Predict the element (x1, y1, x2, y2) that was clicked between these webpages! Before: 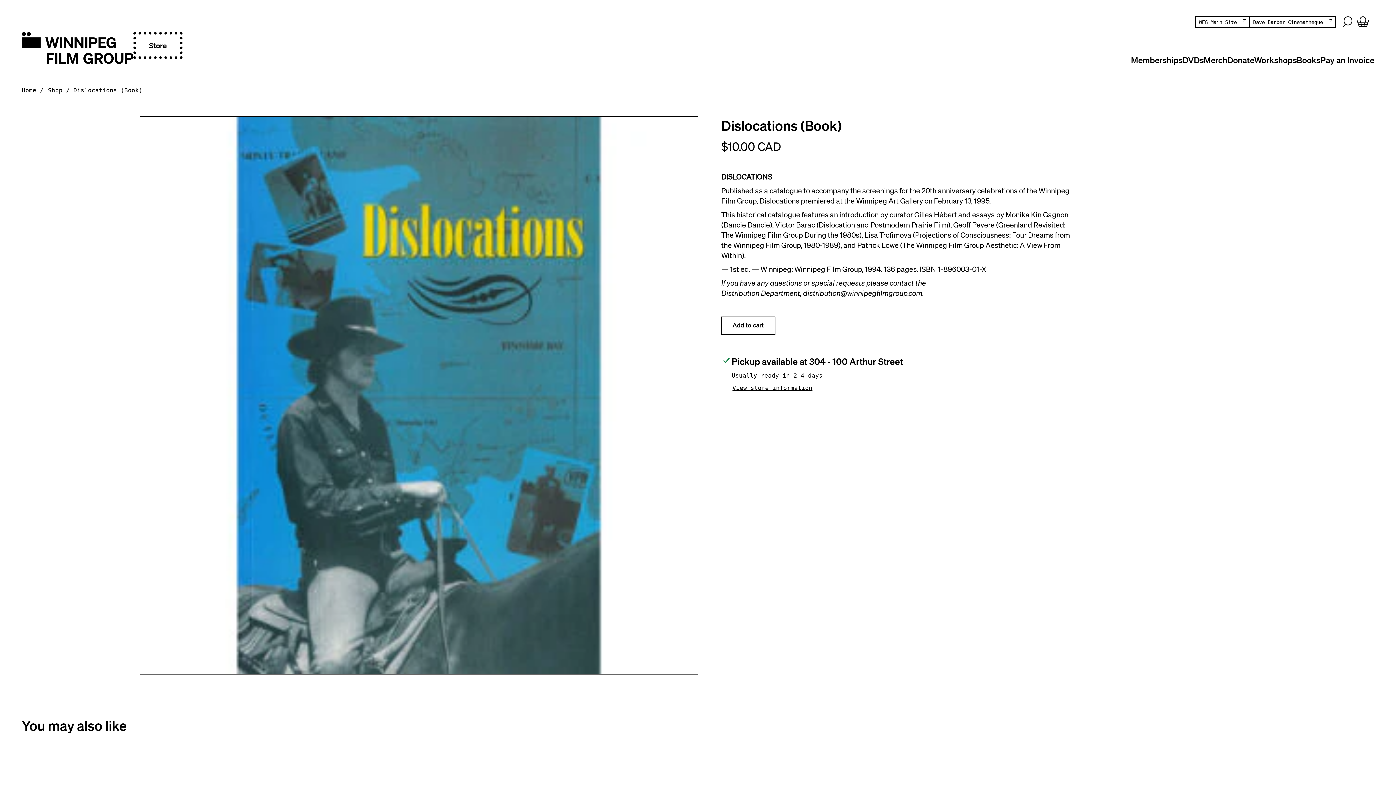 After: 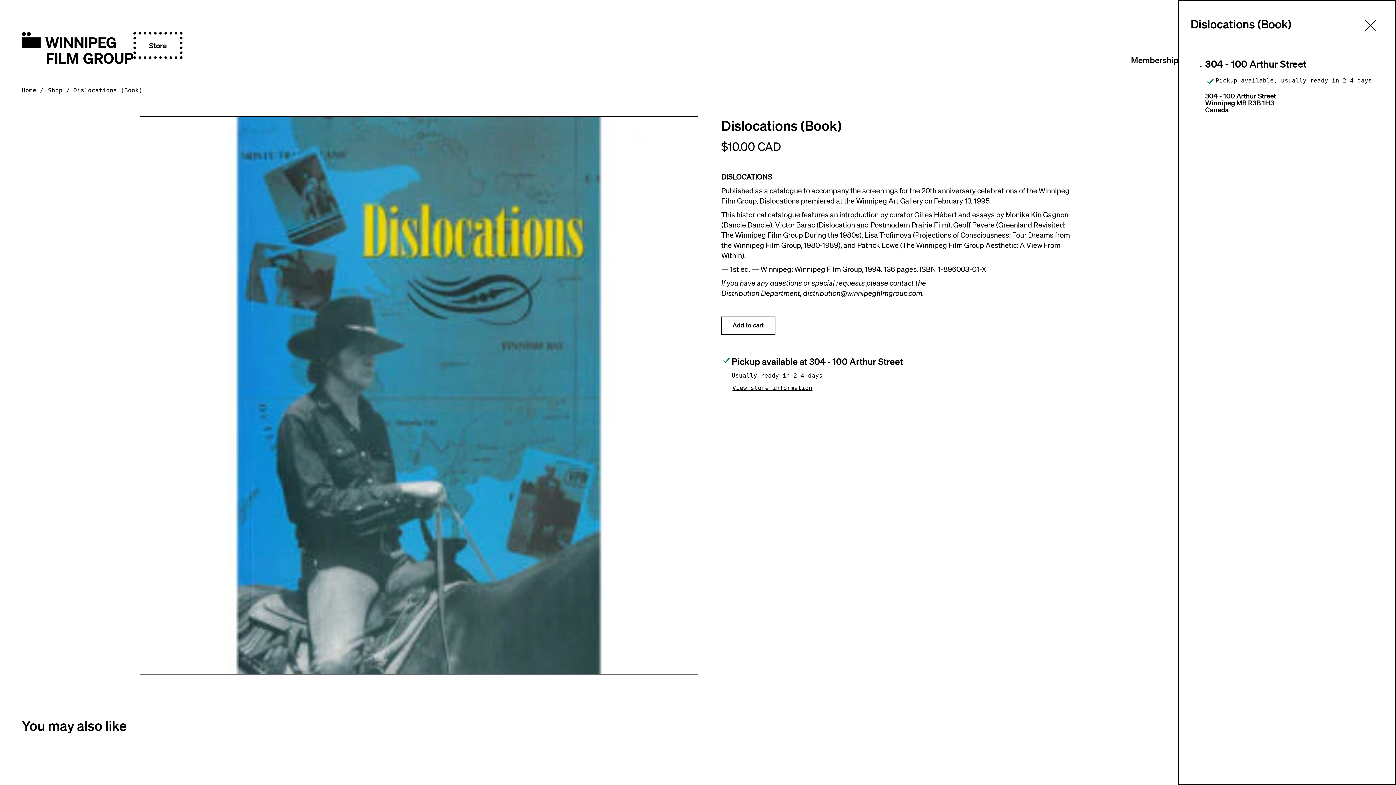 Action: bbox: (731, 383, 813, 394) label: View store information